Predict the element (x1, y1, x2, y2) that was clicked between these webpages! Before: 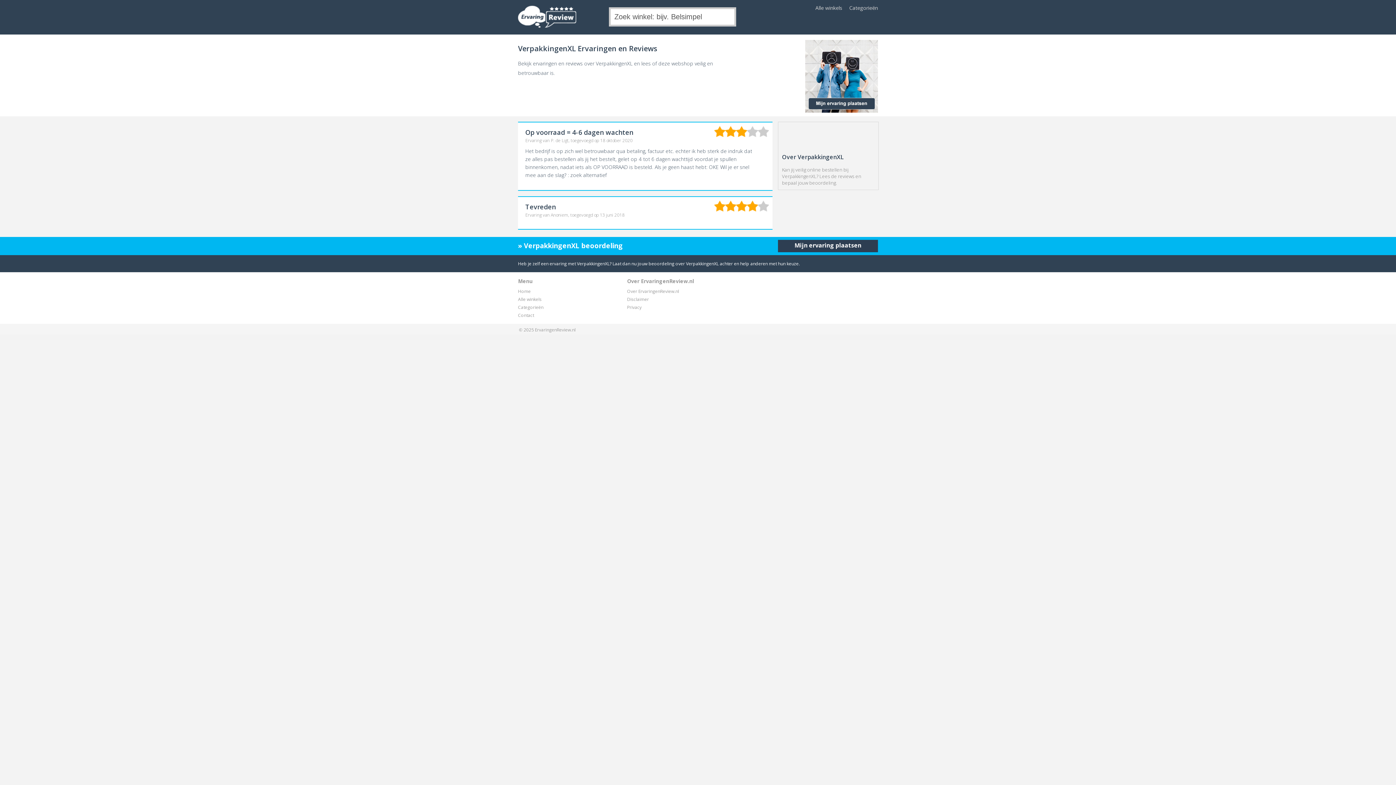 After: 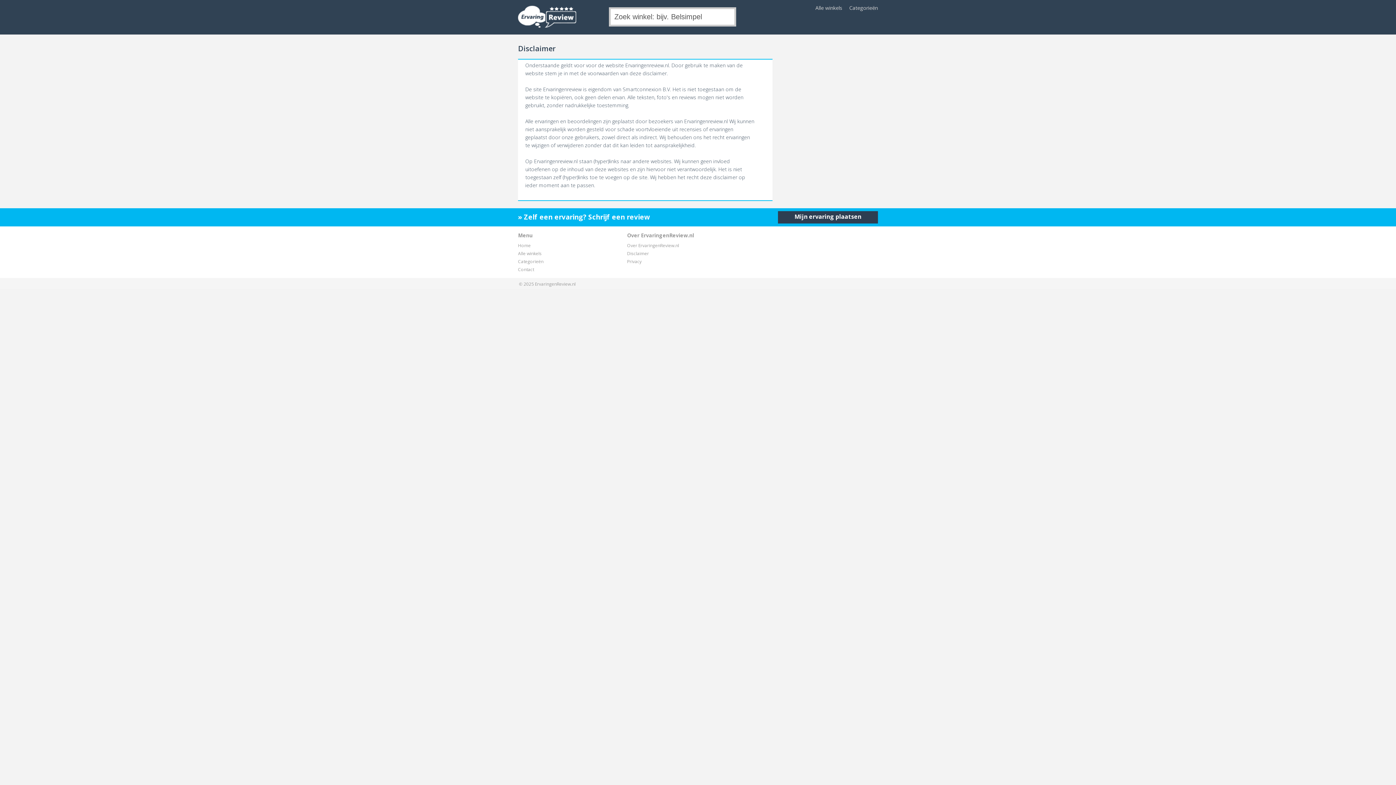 Action: label: Disclaimer bbox: (627, 296, 649, 302)